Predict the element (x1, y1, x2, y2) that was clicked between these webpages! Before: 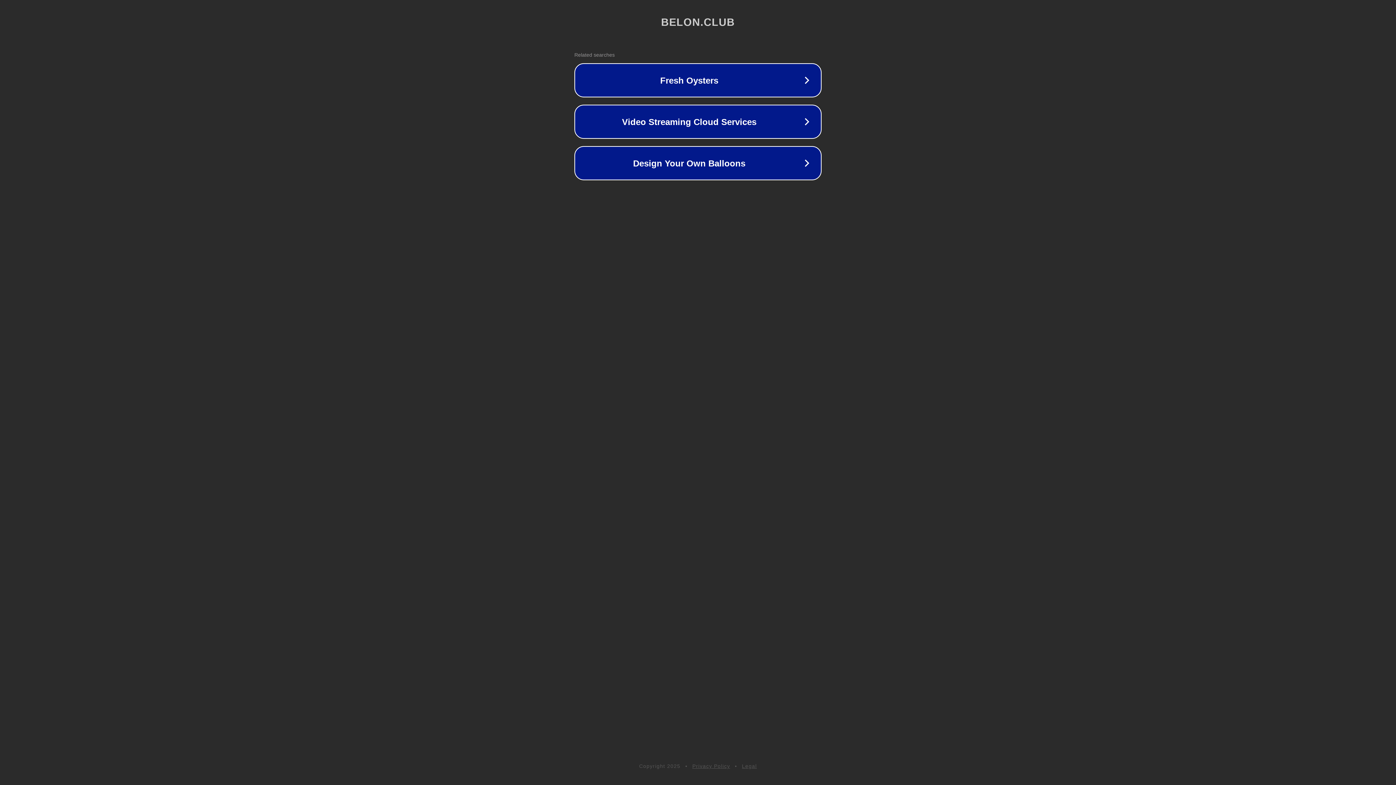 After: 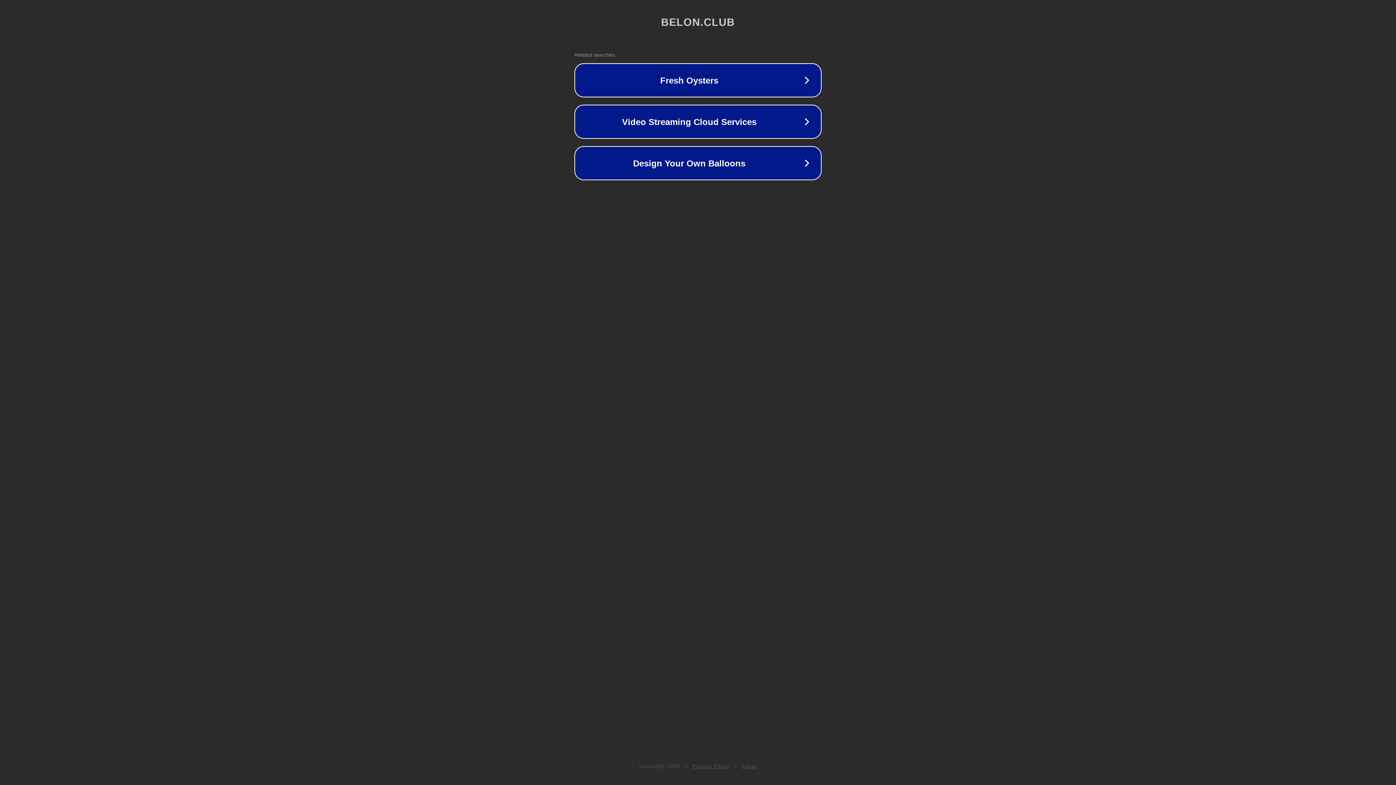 Action: bbox: (692, 763, 730, 769) label: Privacy Policy